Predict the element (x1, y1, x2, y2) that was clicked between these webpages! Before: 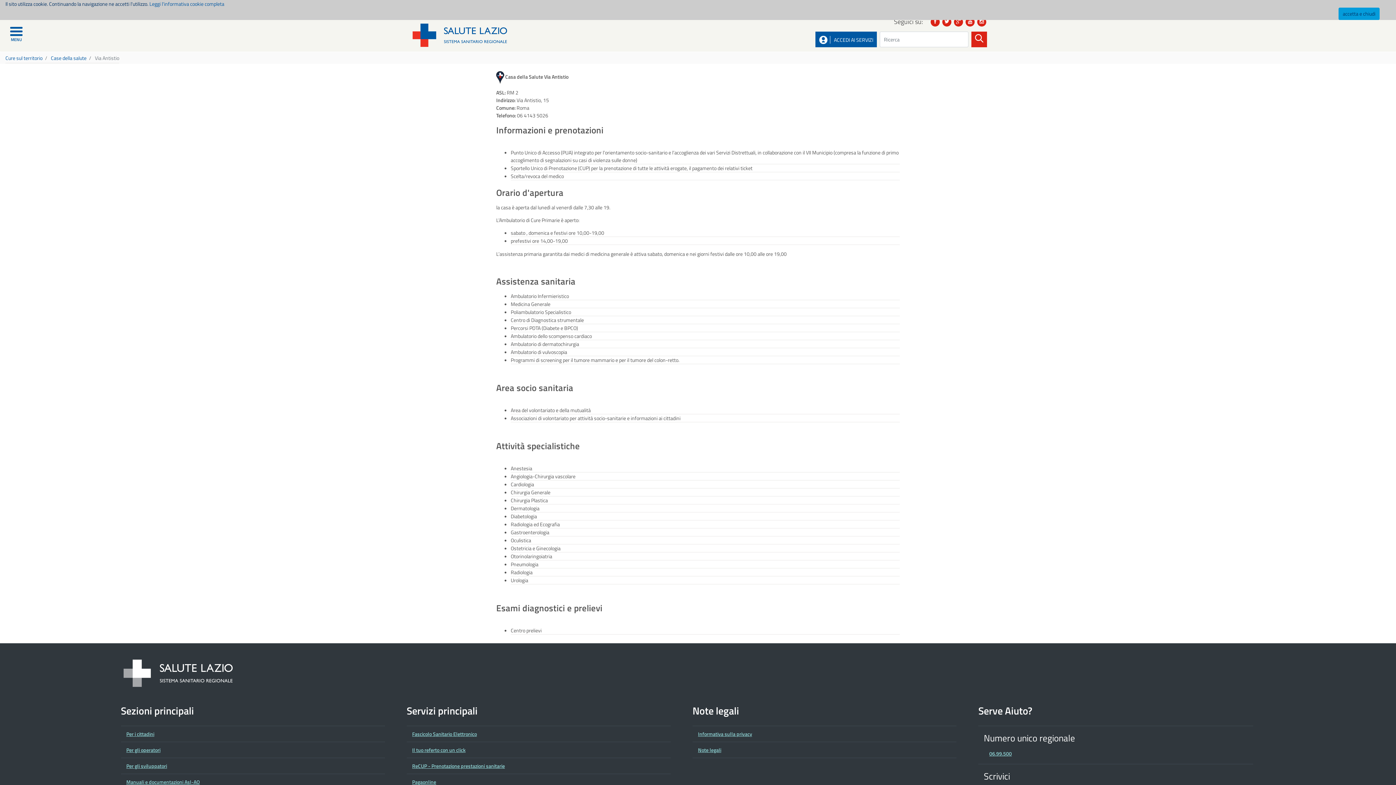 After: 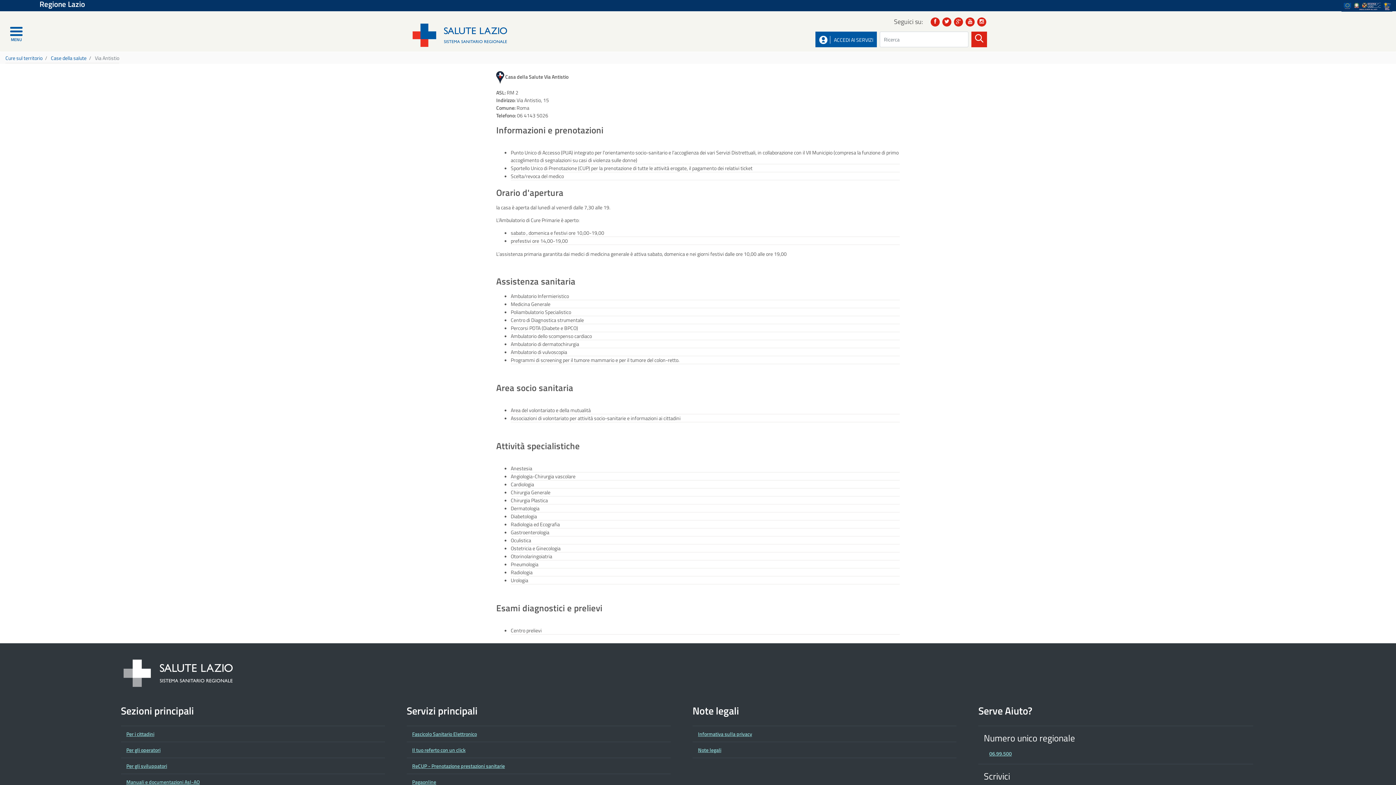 Action: label: accetta e chiudi bbox: (1338, 7, 1380, 19)